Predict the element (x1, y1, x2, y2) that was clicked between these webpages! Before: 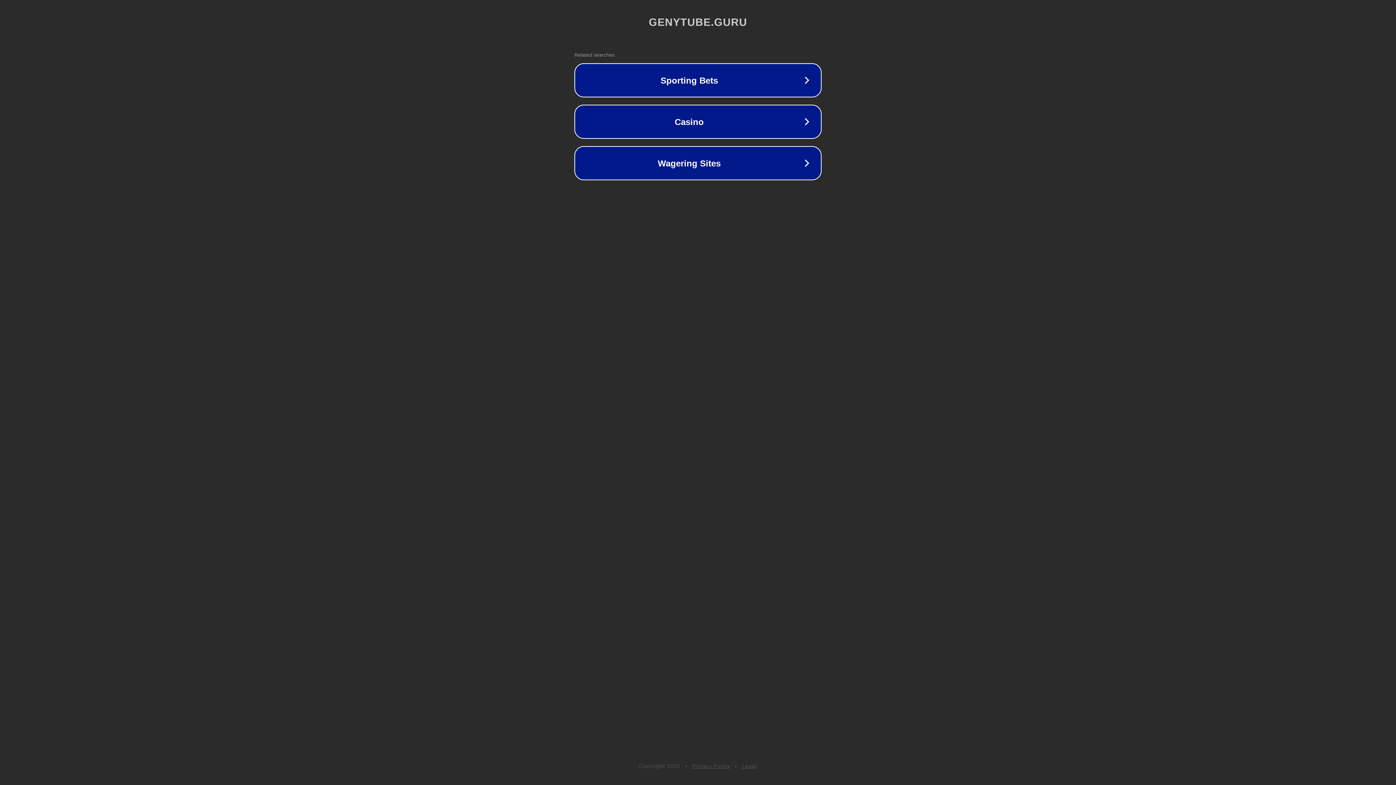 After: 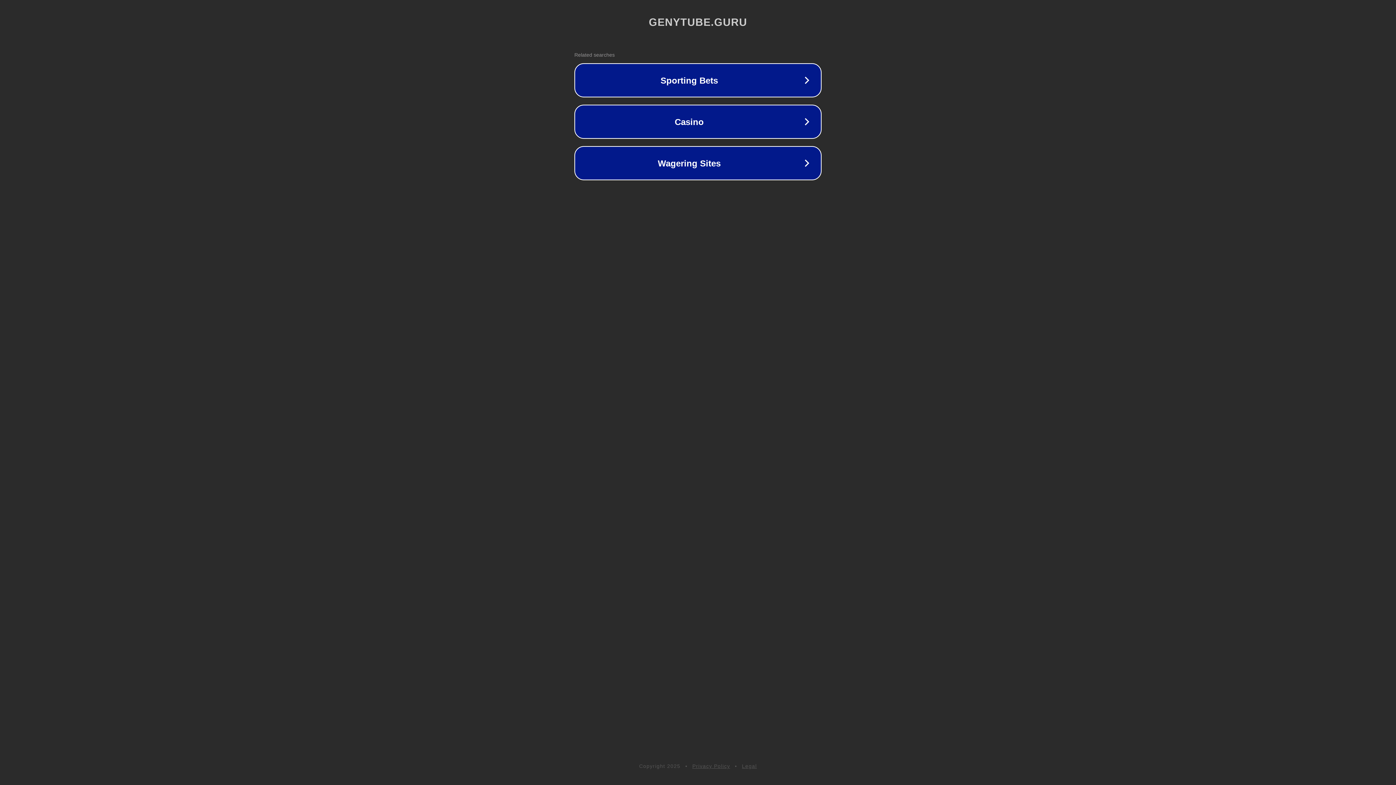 Action: bbox: (692, 763, 730, 769) label: Privacy Policy